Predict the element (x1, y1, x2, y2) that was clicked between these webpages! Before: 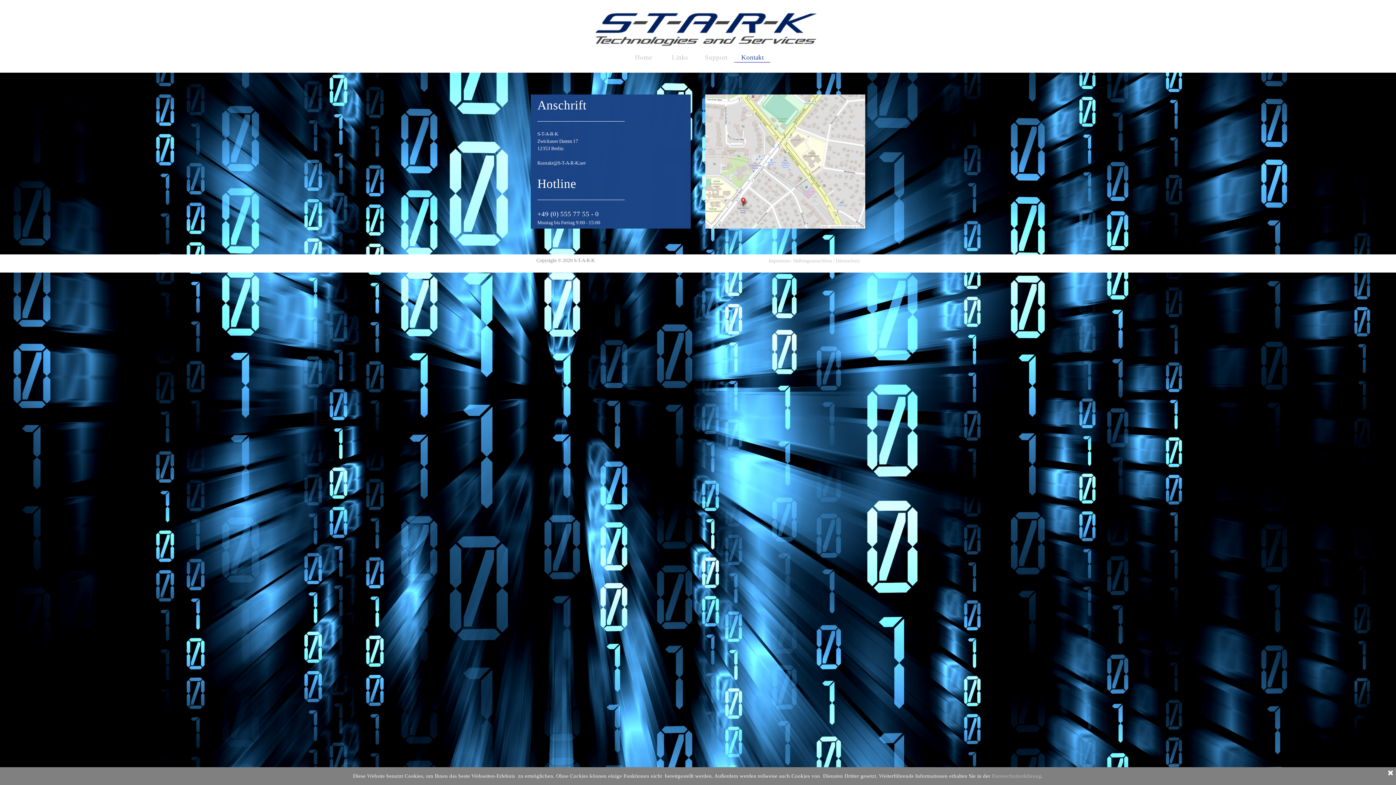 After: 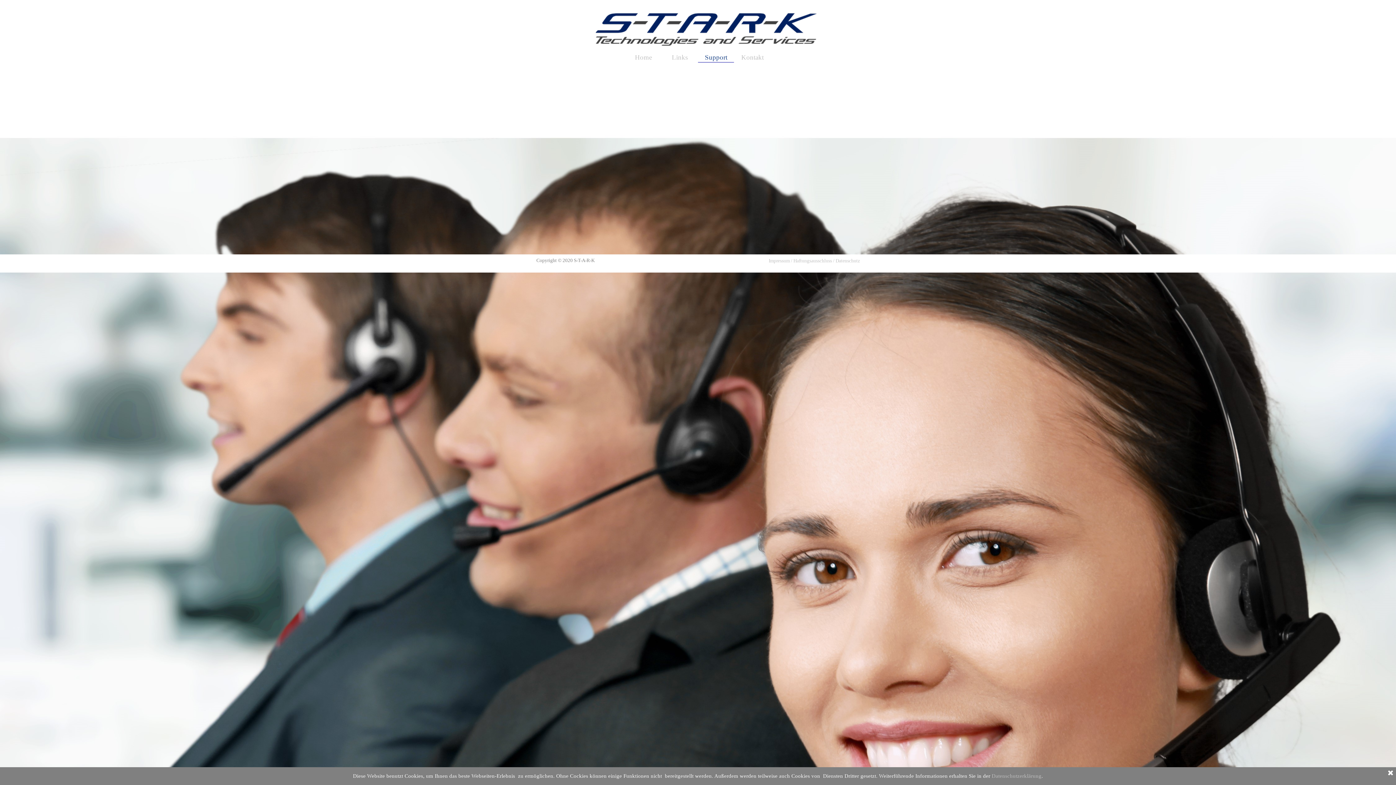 Action: bbox: (698, 51, 734, 64) label: Support